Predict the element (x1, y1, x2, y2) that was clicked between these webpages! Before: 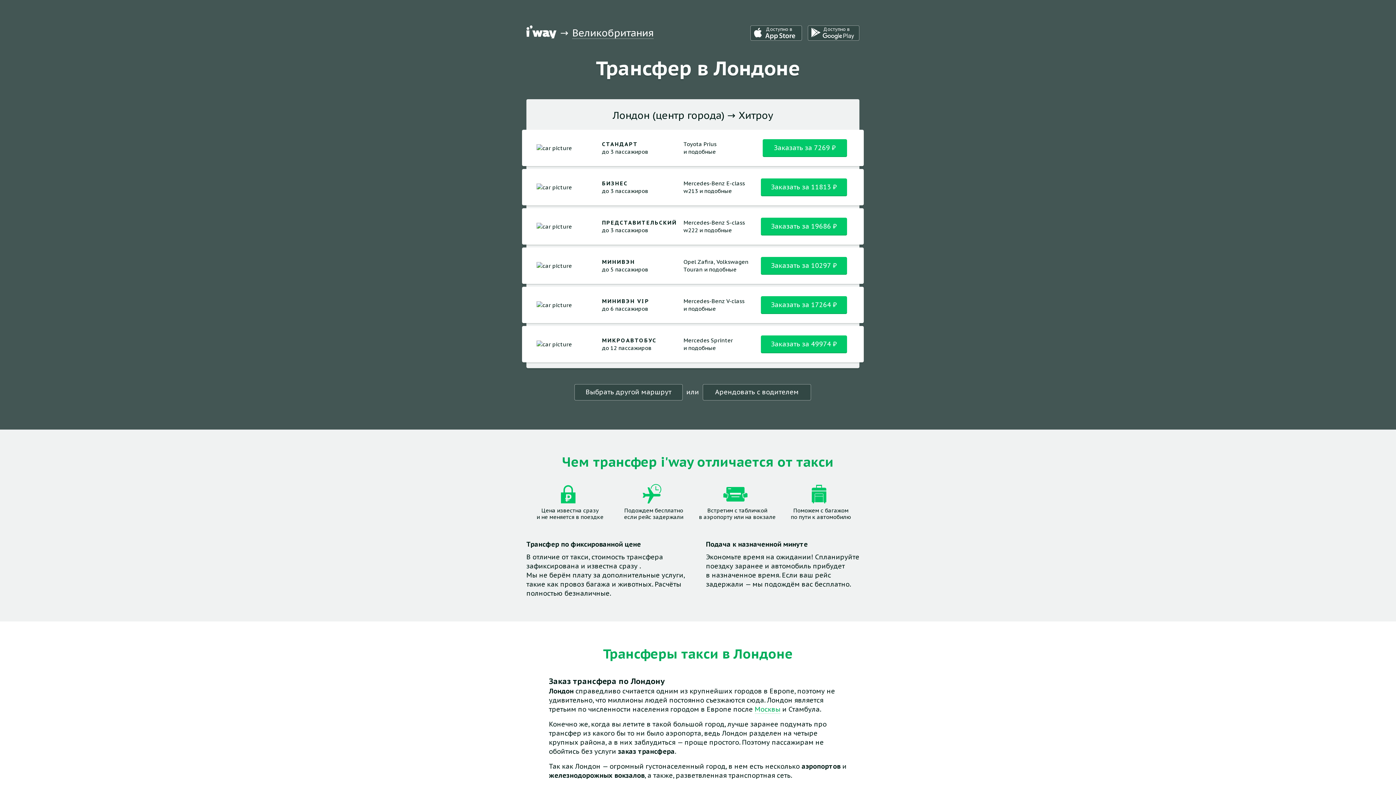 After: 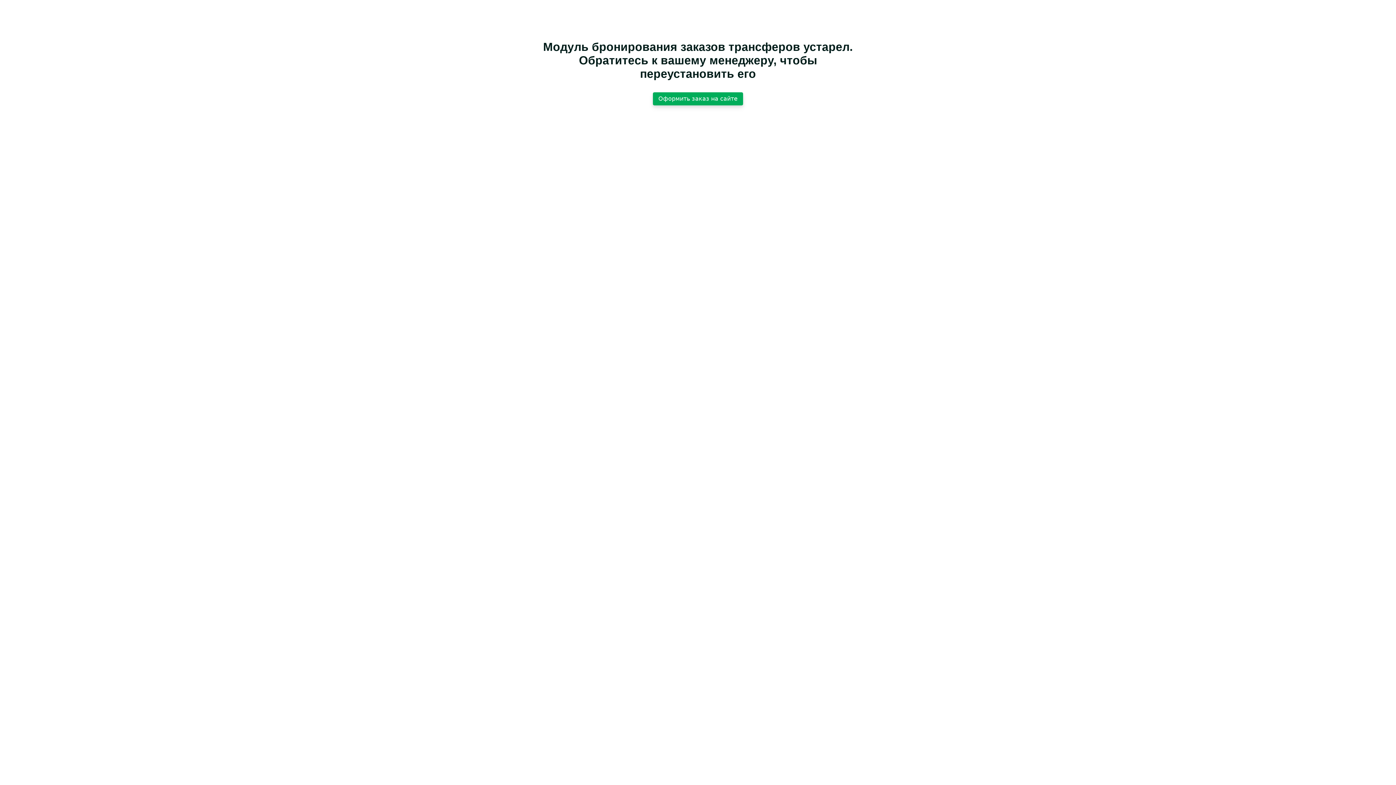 Action: label: Выбрать другой маршрут bbox: (574, 384, 682, 400)